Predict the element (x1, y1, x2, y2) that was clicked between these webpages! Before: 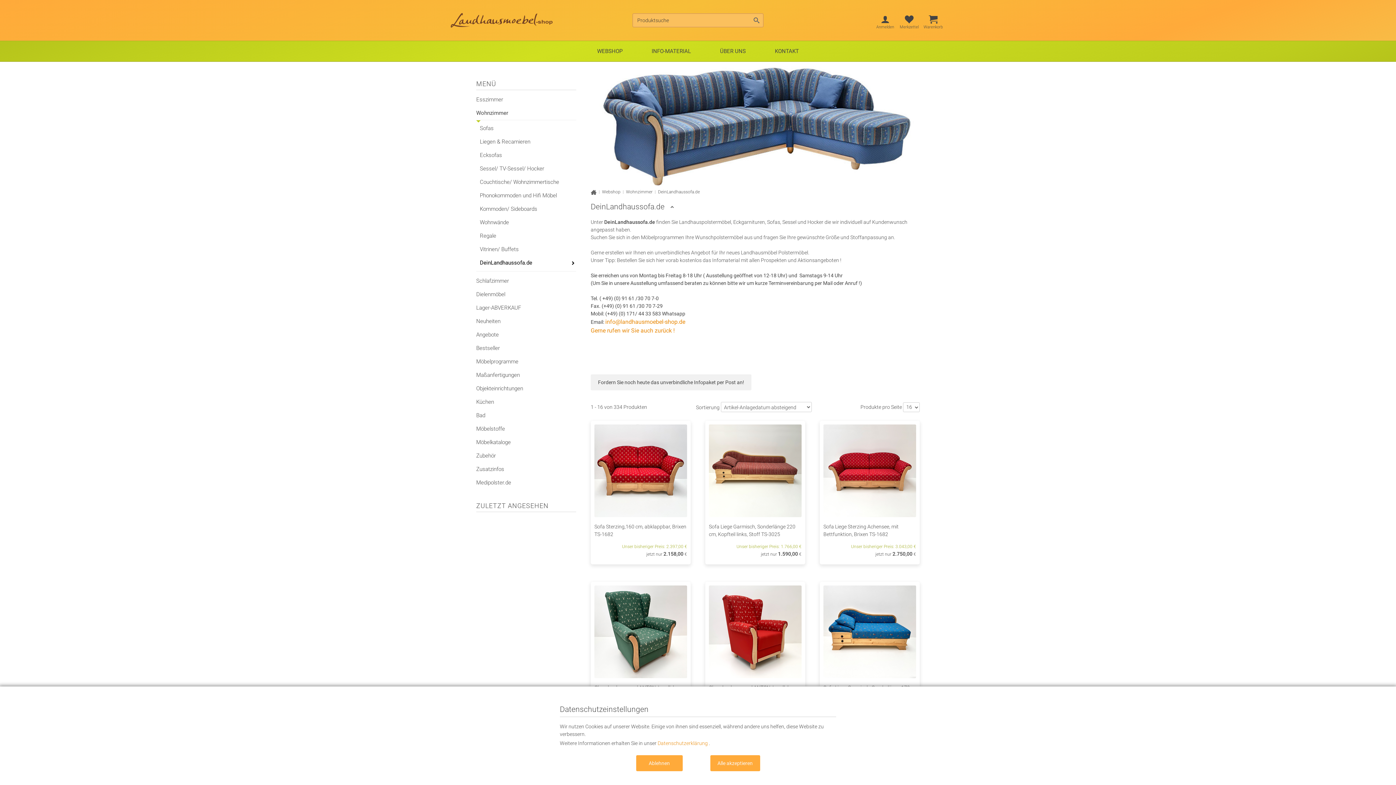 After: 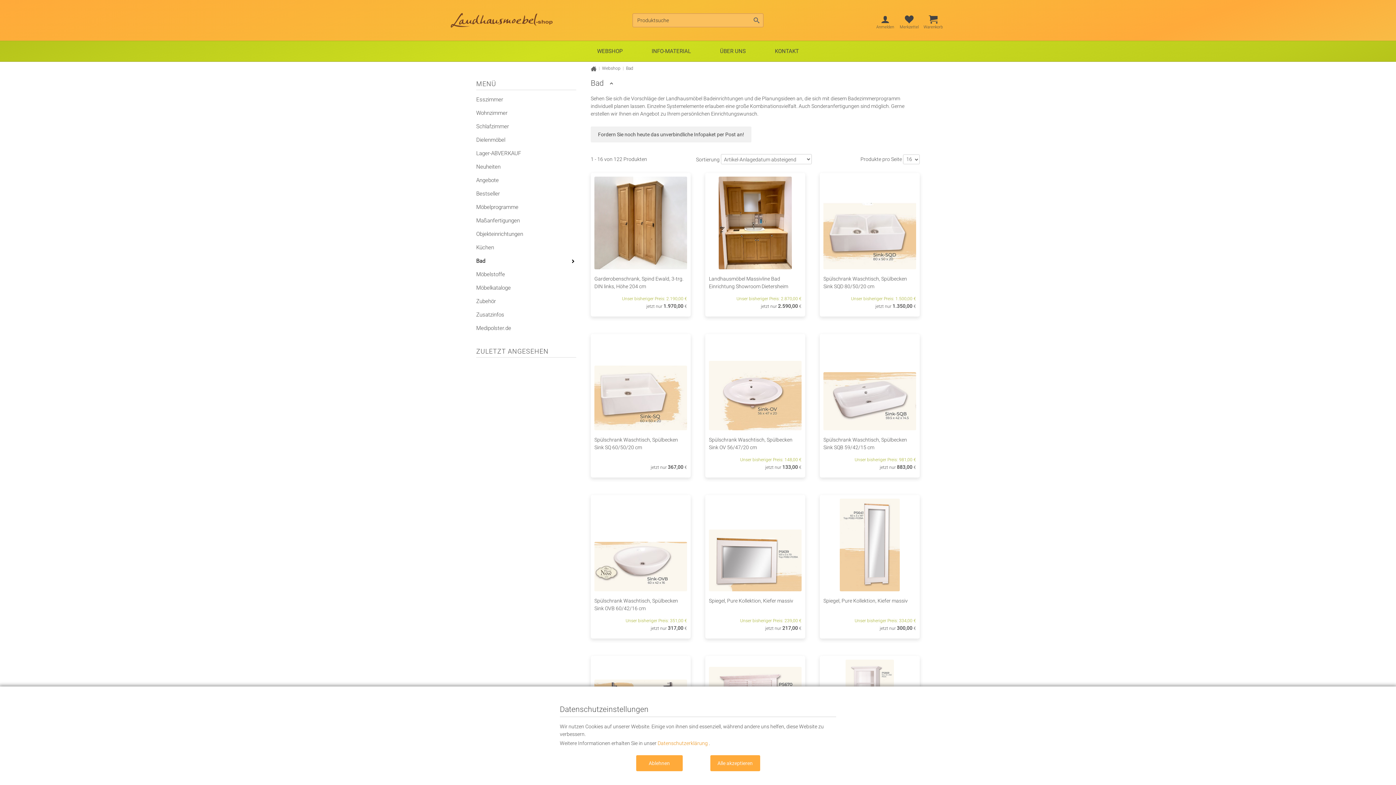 Action: label: Bad bbox: (476, 412, 576, 419)